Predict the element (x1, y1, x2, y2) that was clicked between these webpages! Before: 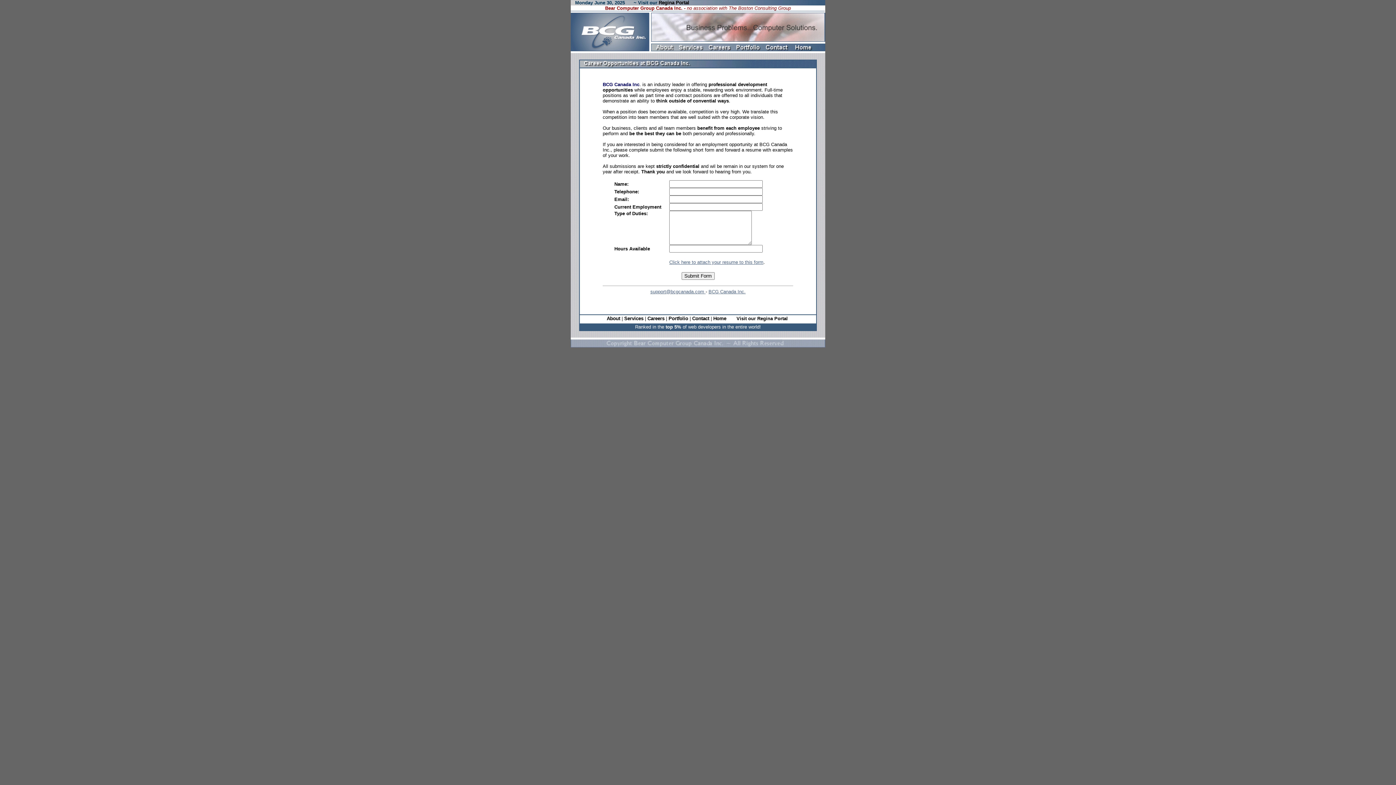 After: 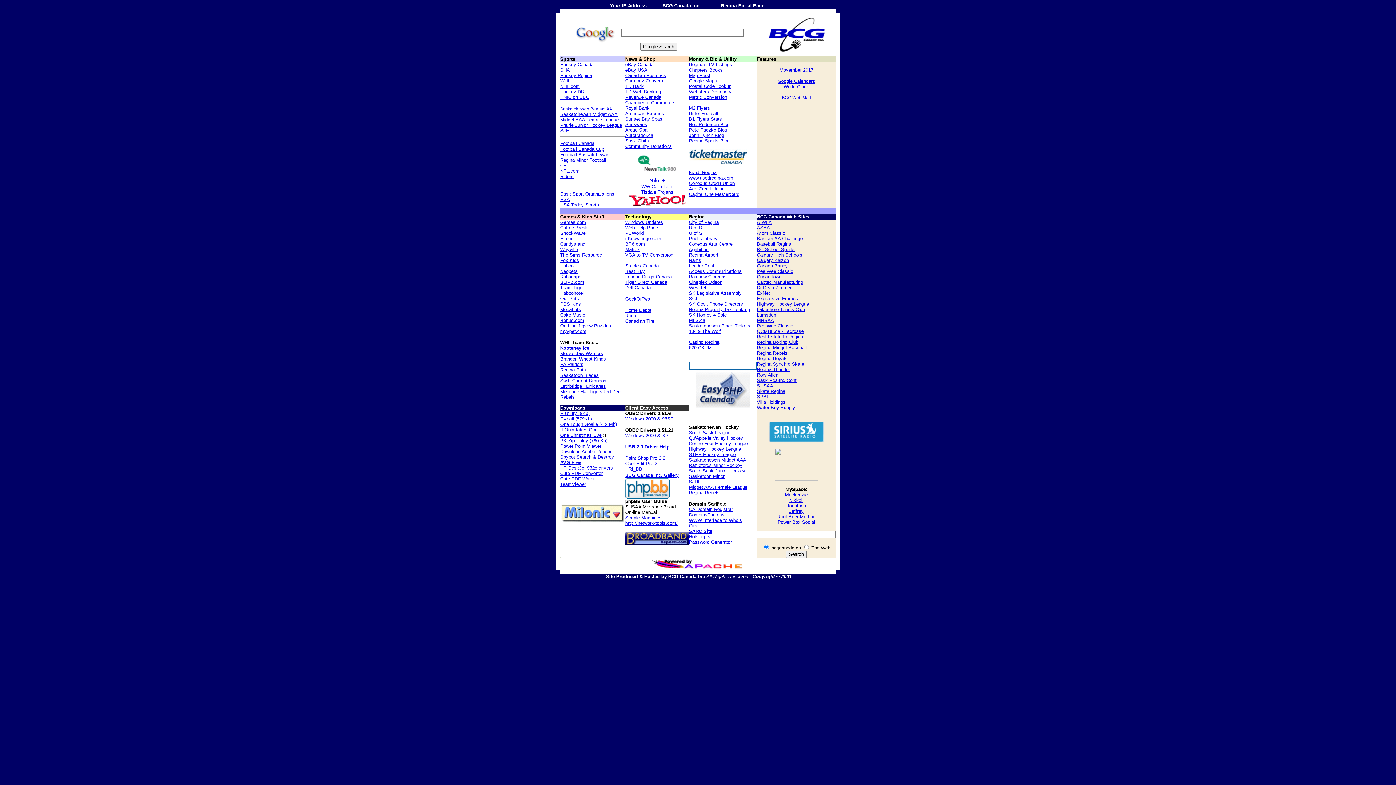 Action: label: Regina Portal bbox: (658, 0, 689, 5)